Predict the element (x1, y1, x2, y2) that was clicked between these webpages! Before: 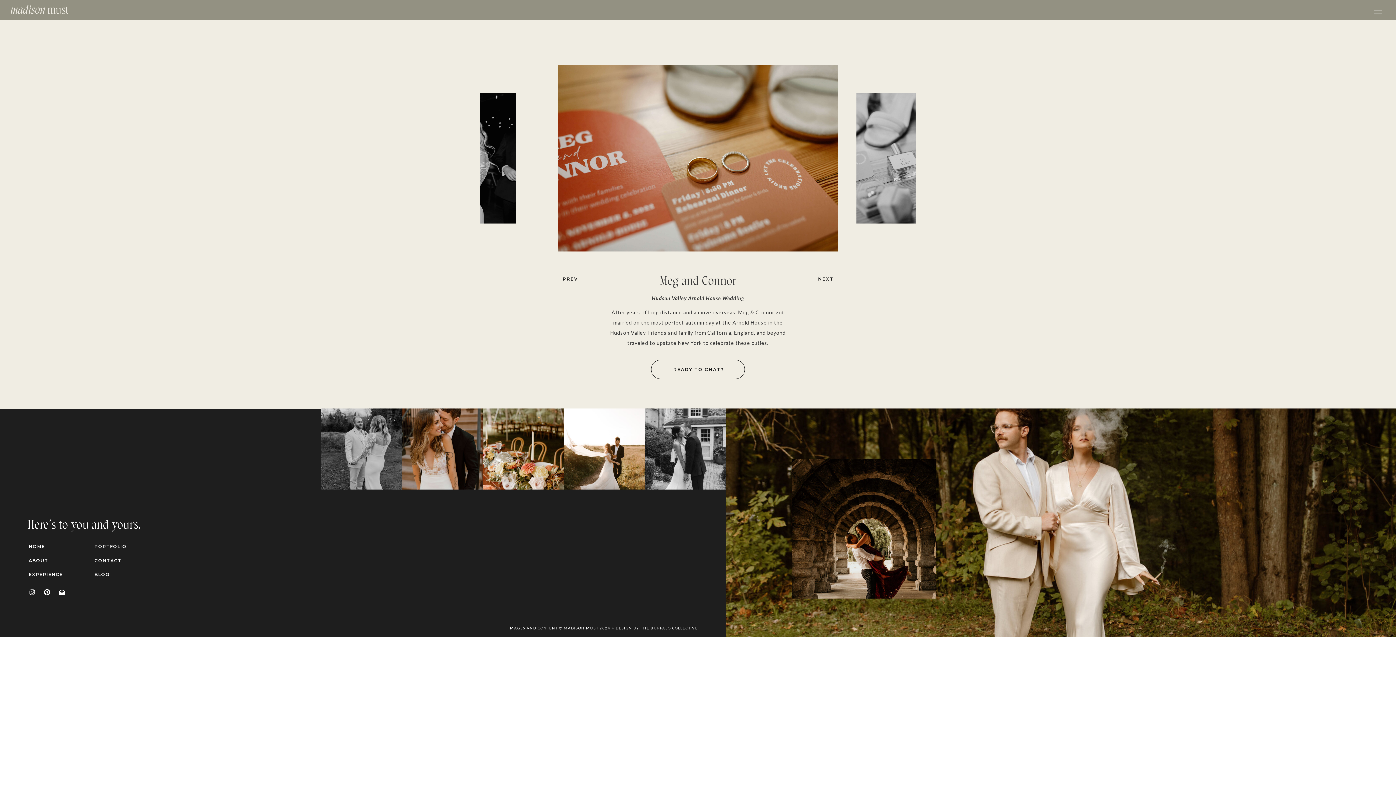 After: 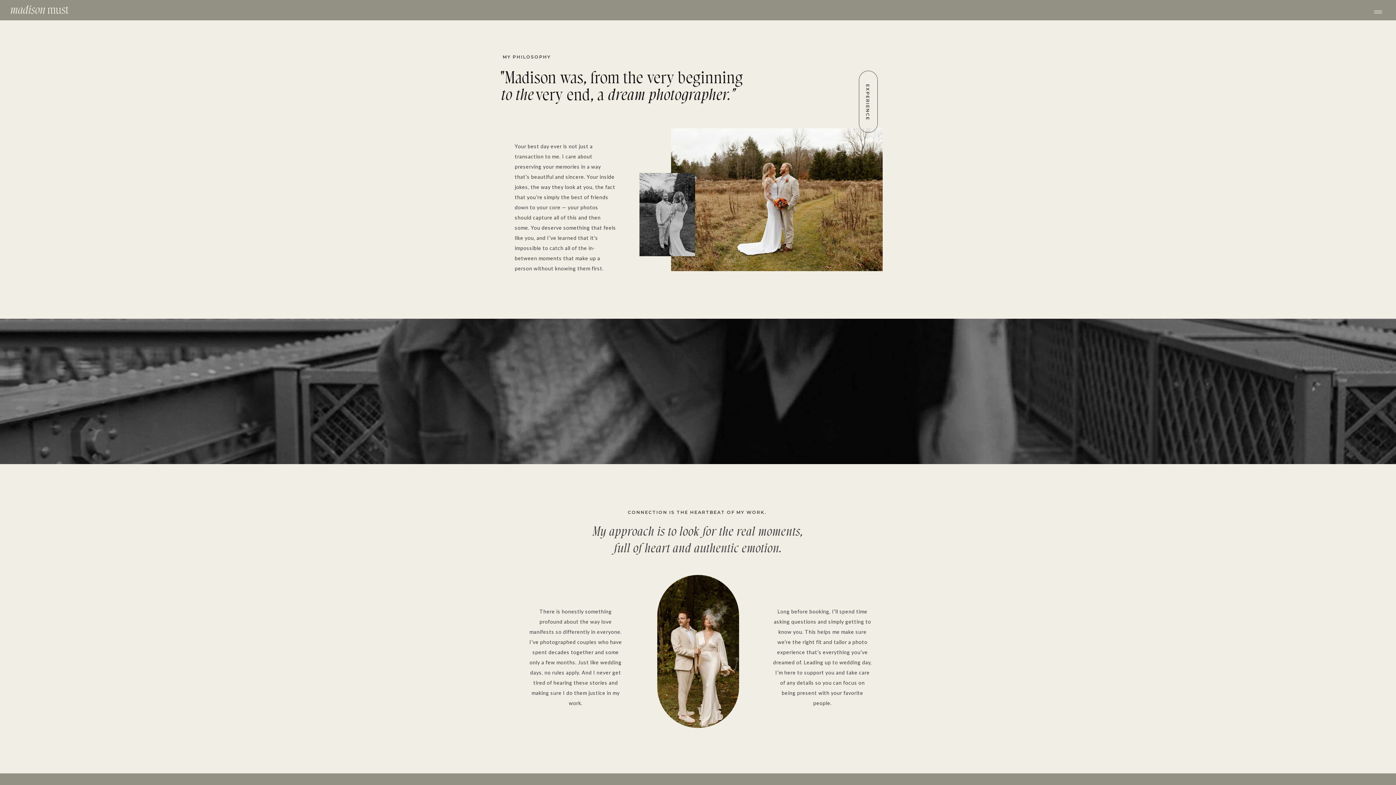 Action: label: EXPERIENCE bbox: (28, 570, 70, 579)